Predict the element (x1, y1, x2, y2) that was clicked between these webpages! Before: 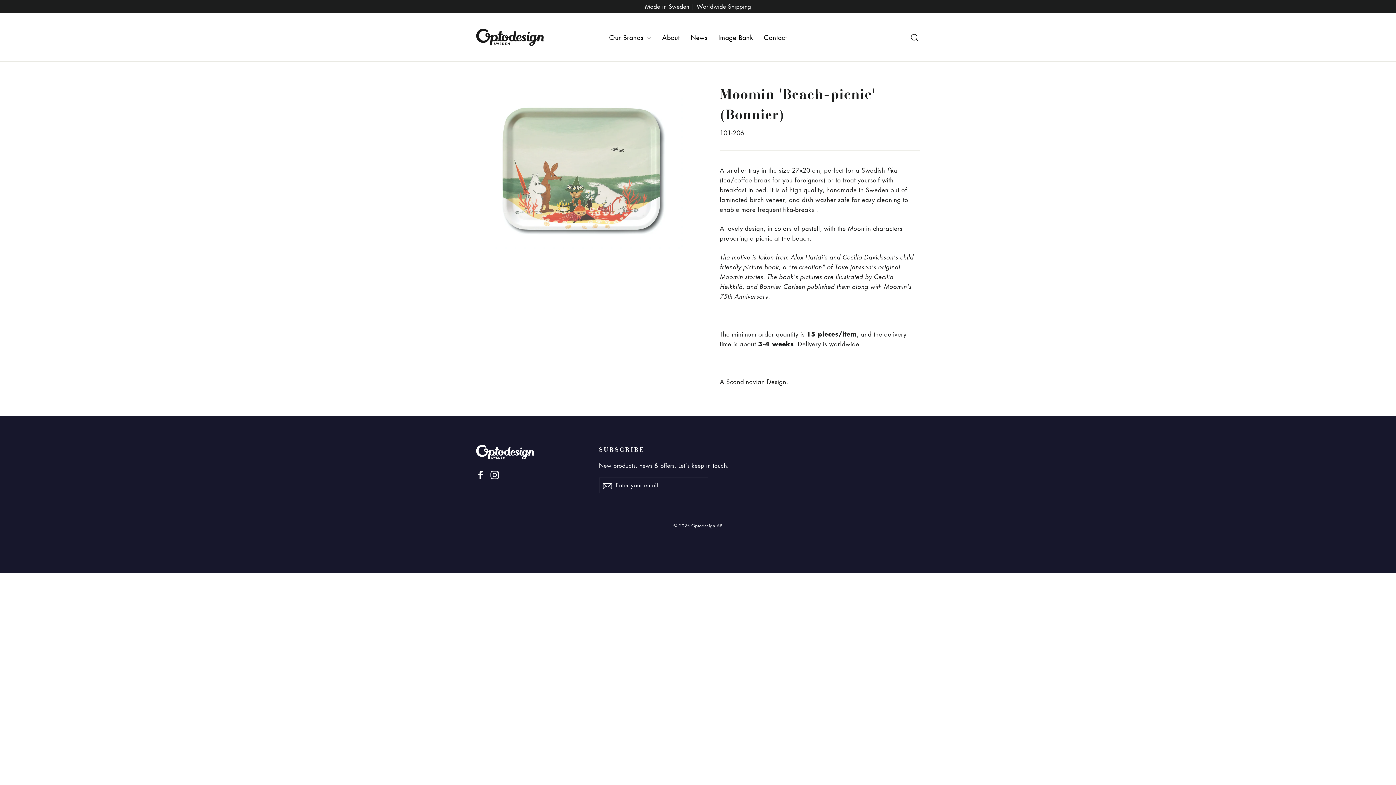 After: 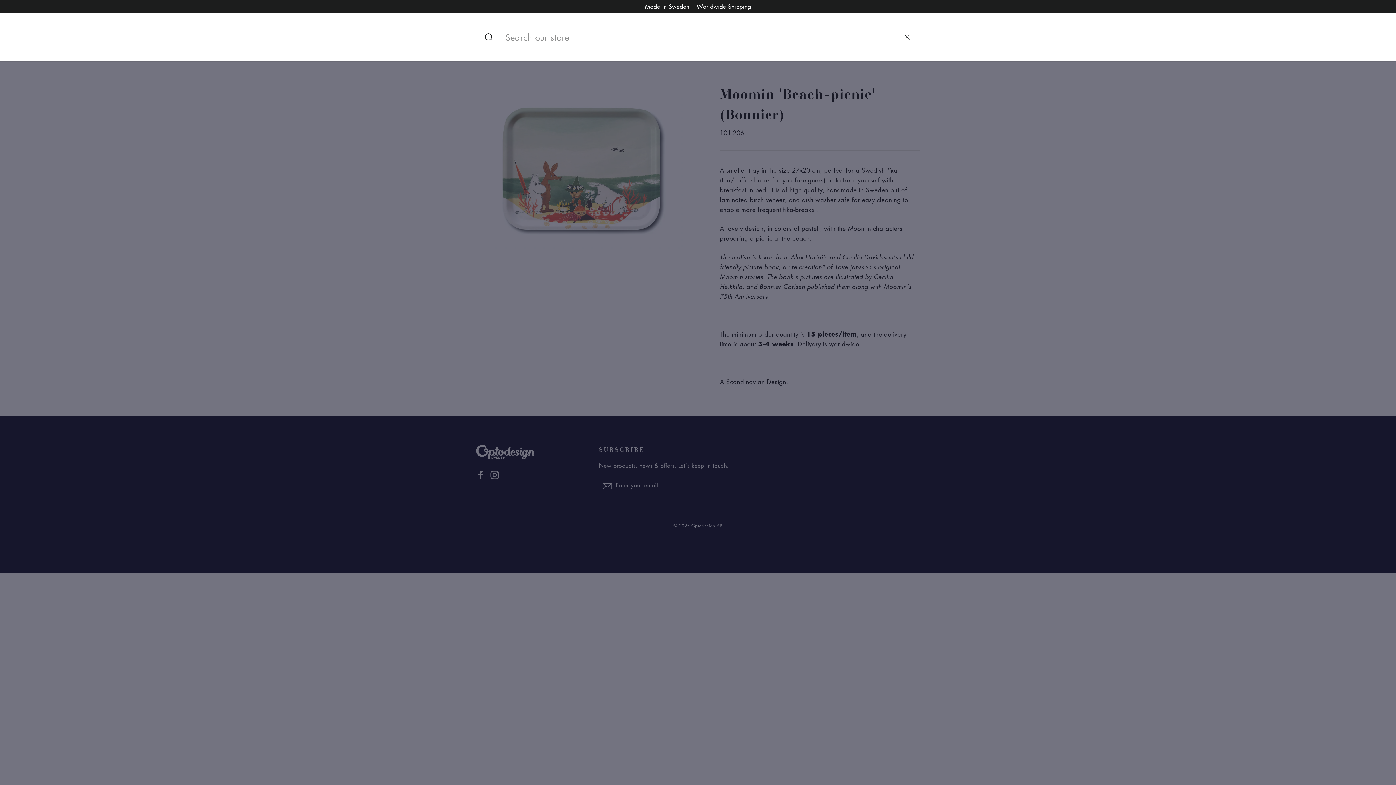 Action: label: Search bbox: (905, 29, 924, 45)